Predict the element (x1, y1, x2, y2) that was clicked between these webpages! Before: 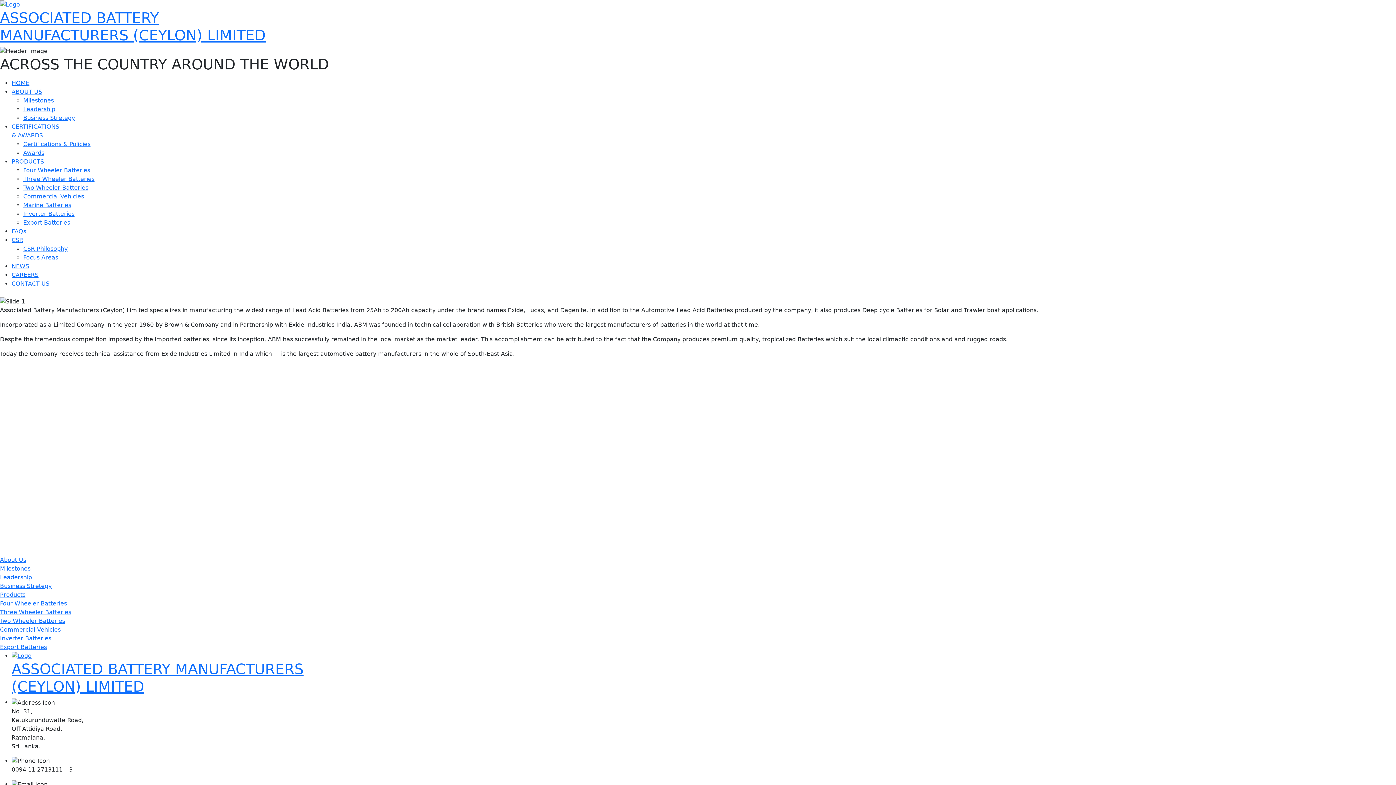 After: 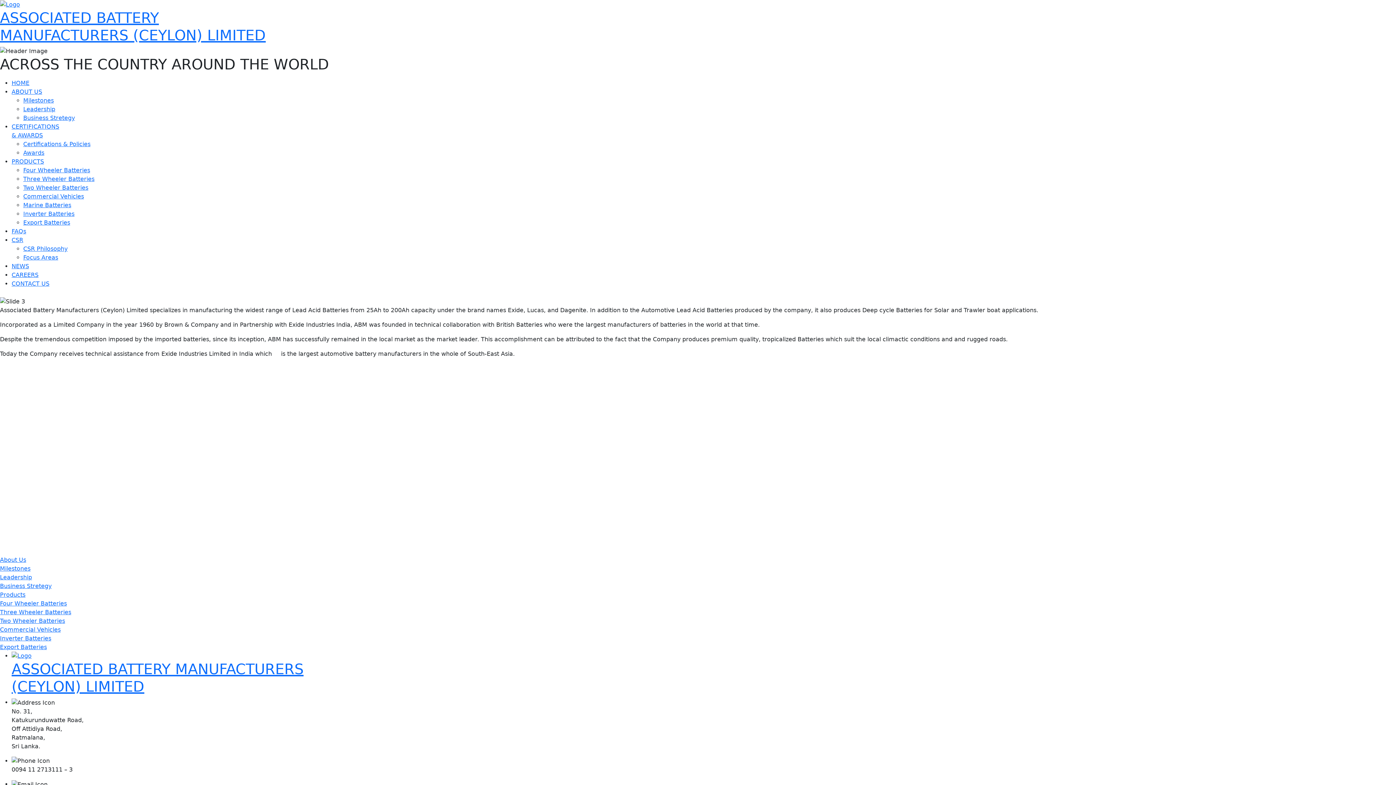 Action: label: FAQs bbox: (11, 228, 26, 234)